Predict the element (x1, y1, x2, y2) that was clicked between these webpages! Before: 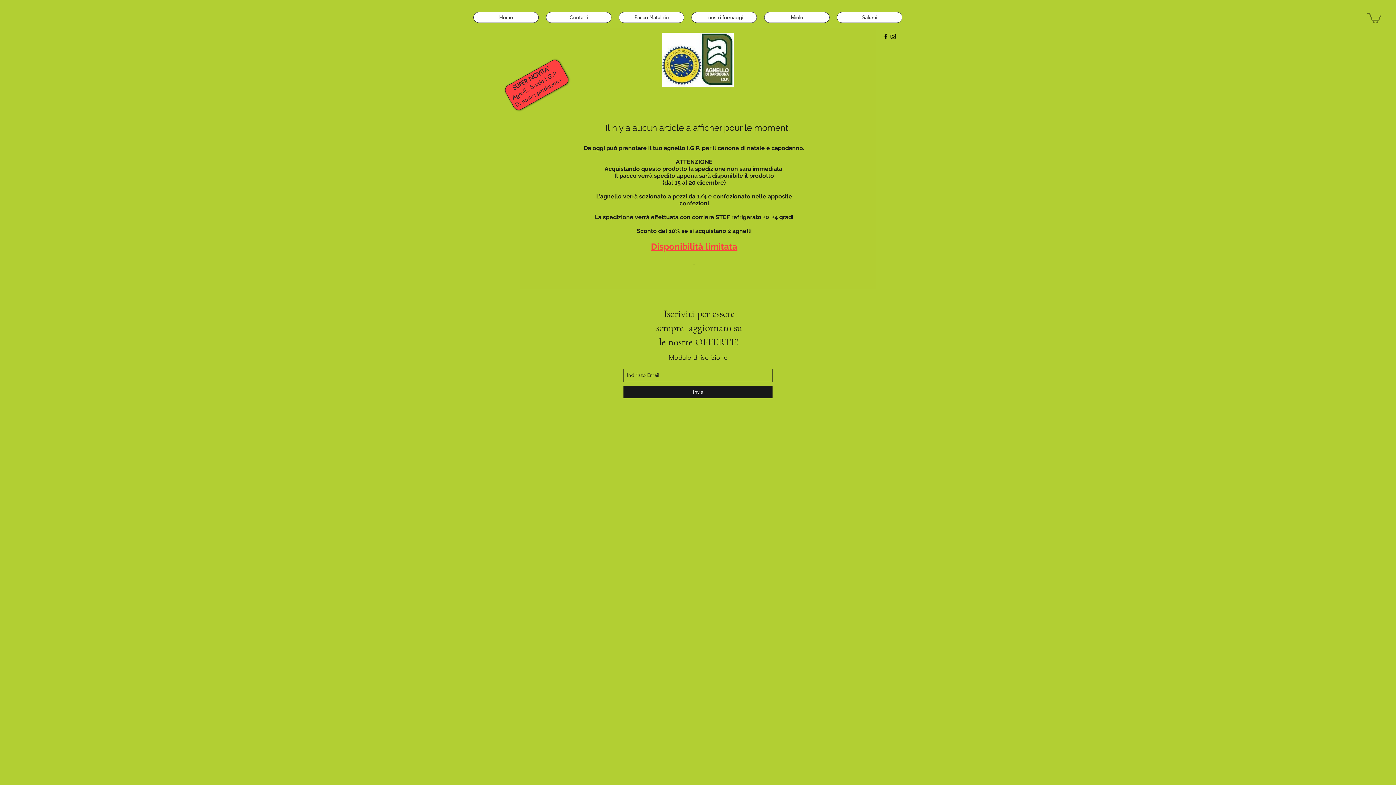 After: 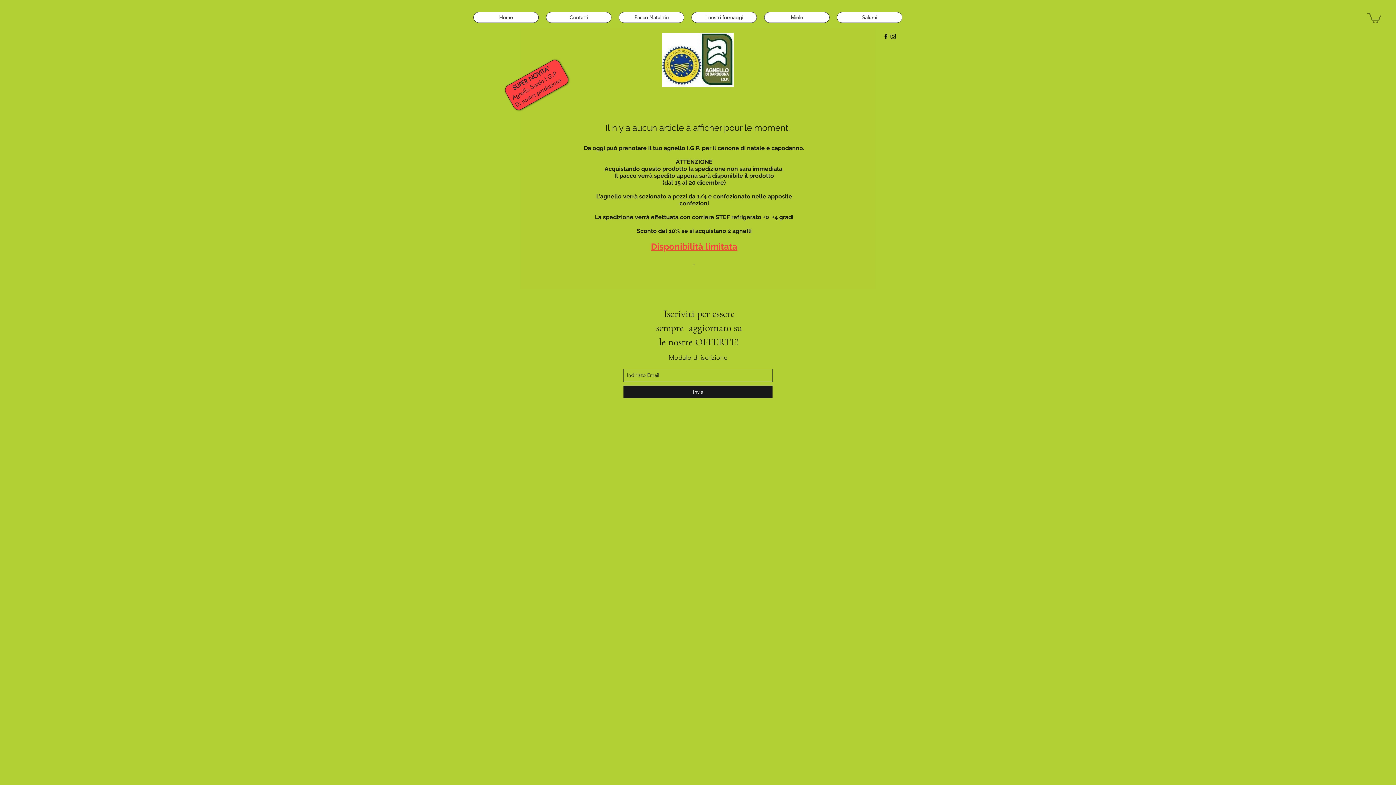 Action: label: I nostri formaggi bbox: (691, 12, 757, 22)